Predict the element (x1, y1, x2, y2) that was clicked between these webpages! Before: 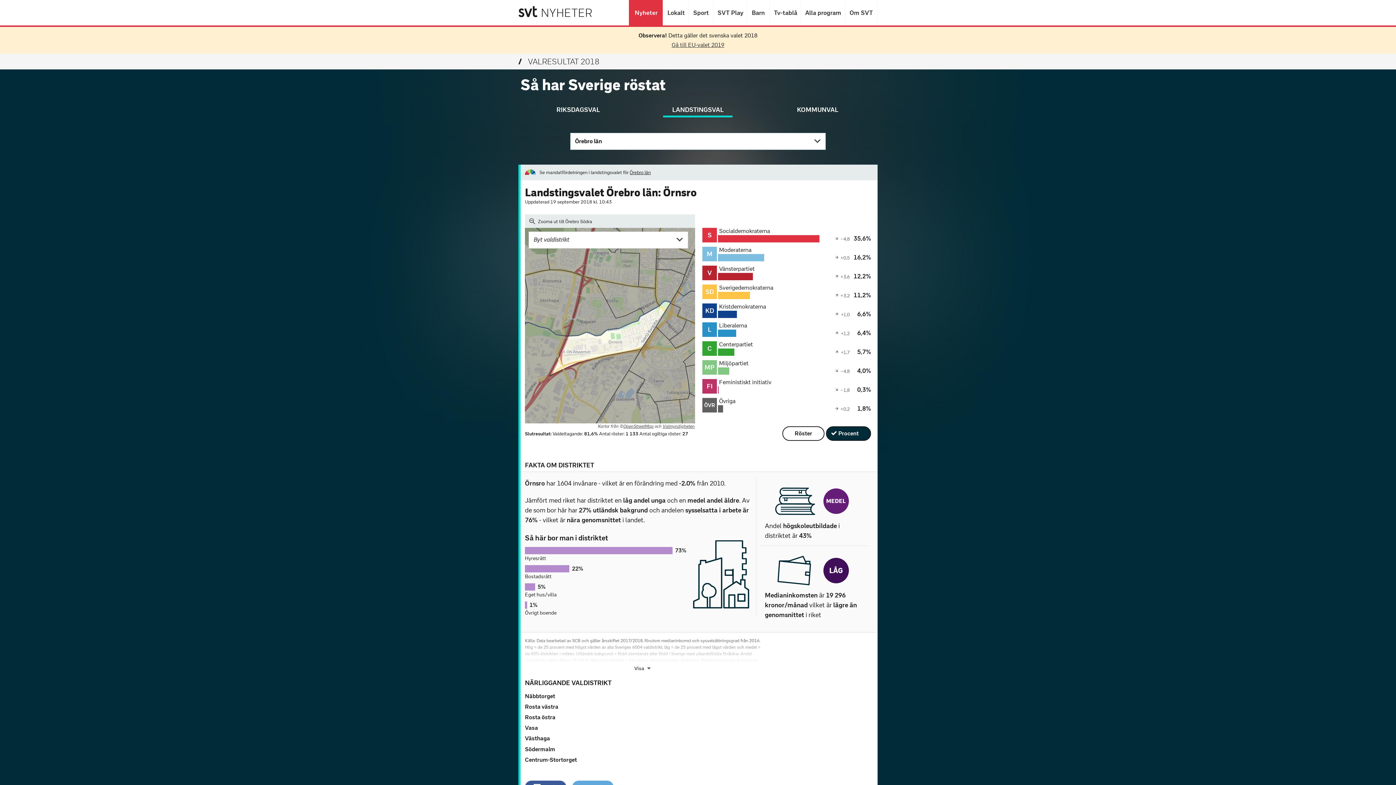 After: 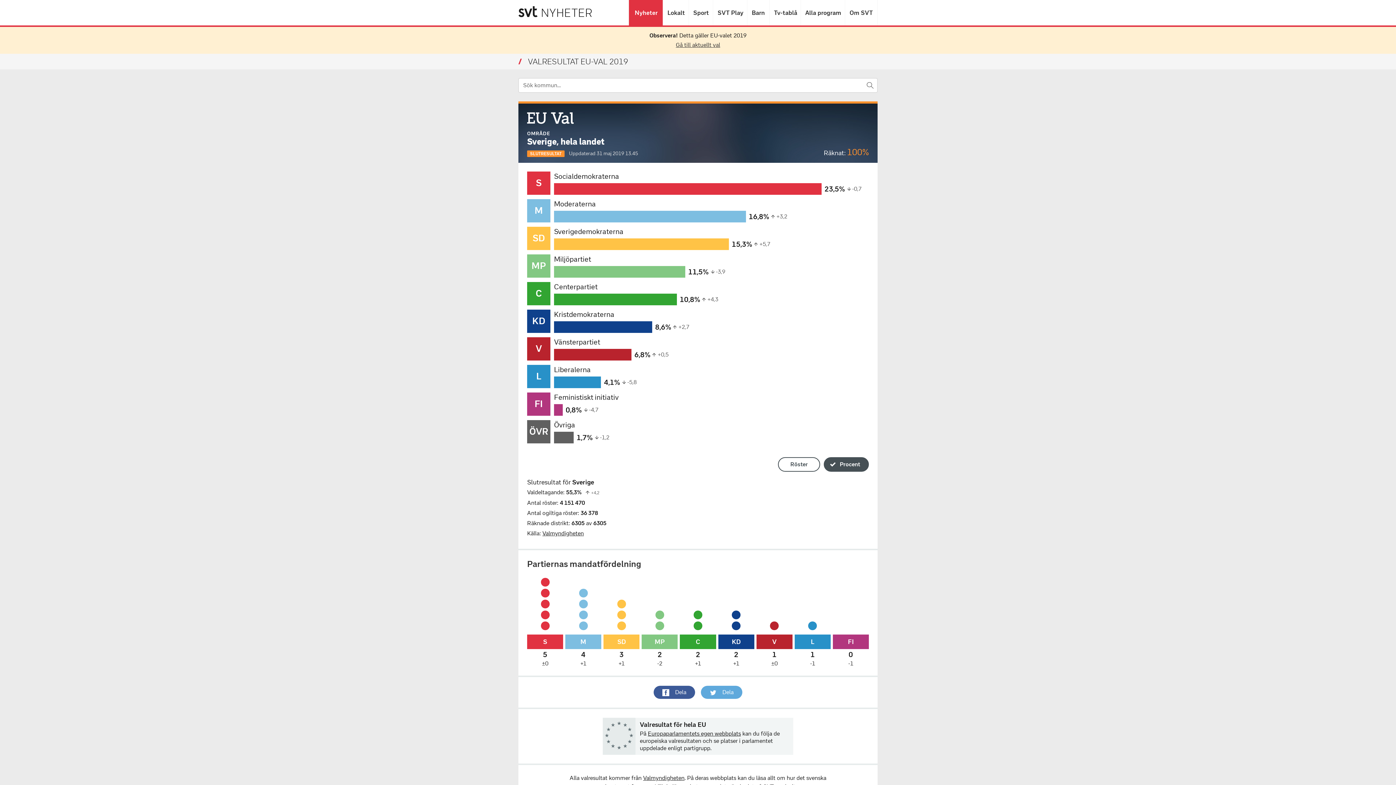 Action: label: Gå till EU-valet 2019 bbox: (4, 38, 1392, 48)